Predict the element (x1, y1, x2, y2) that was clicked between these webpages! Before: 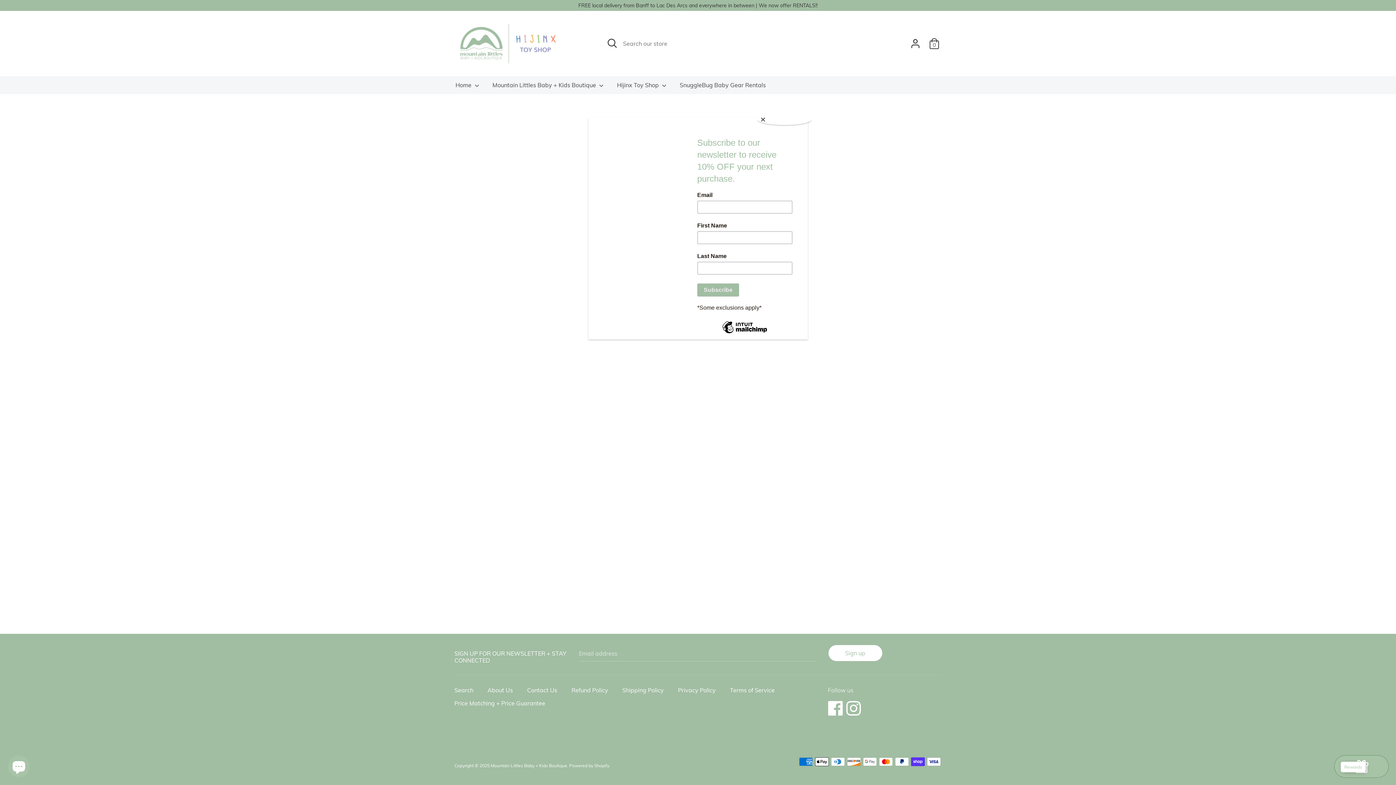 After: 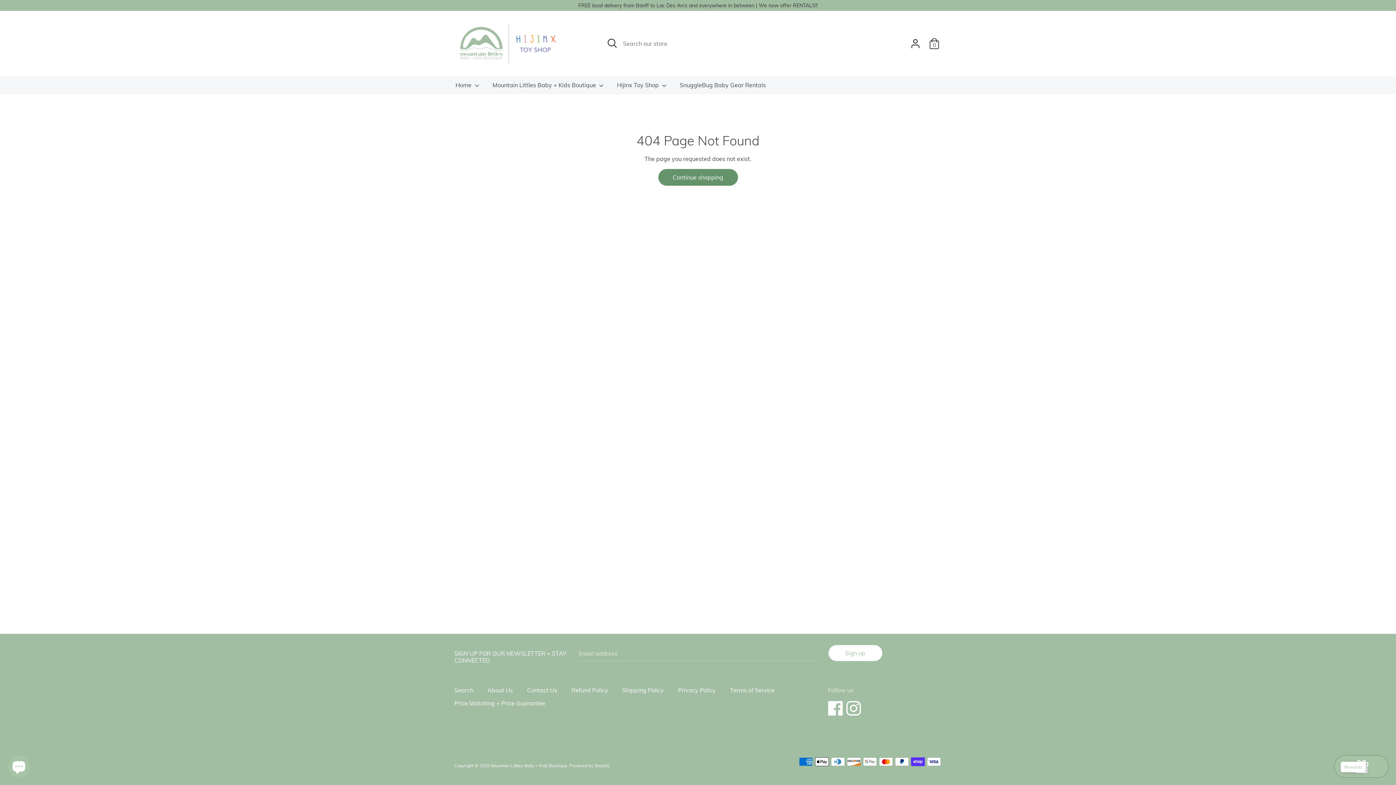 Action: label: Close bbox: (757, 114, 811, 125)